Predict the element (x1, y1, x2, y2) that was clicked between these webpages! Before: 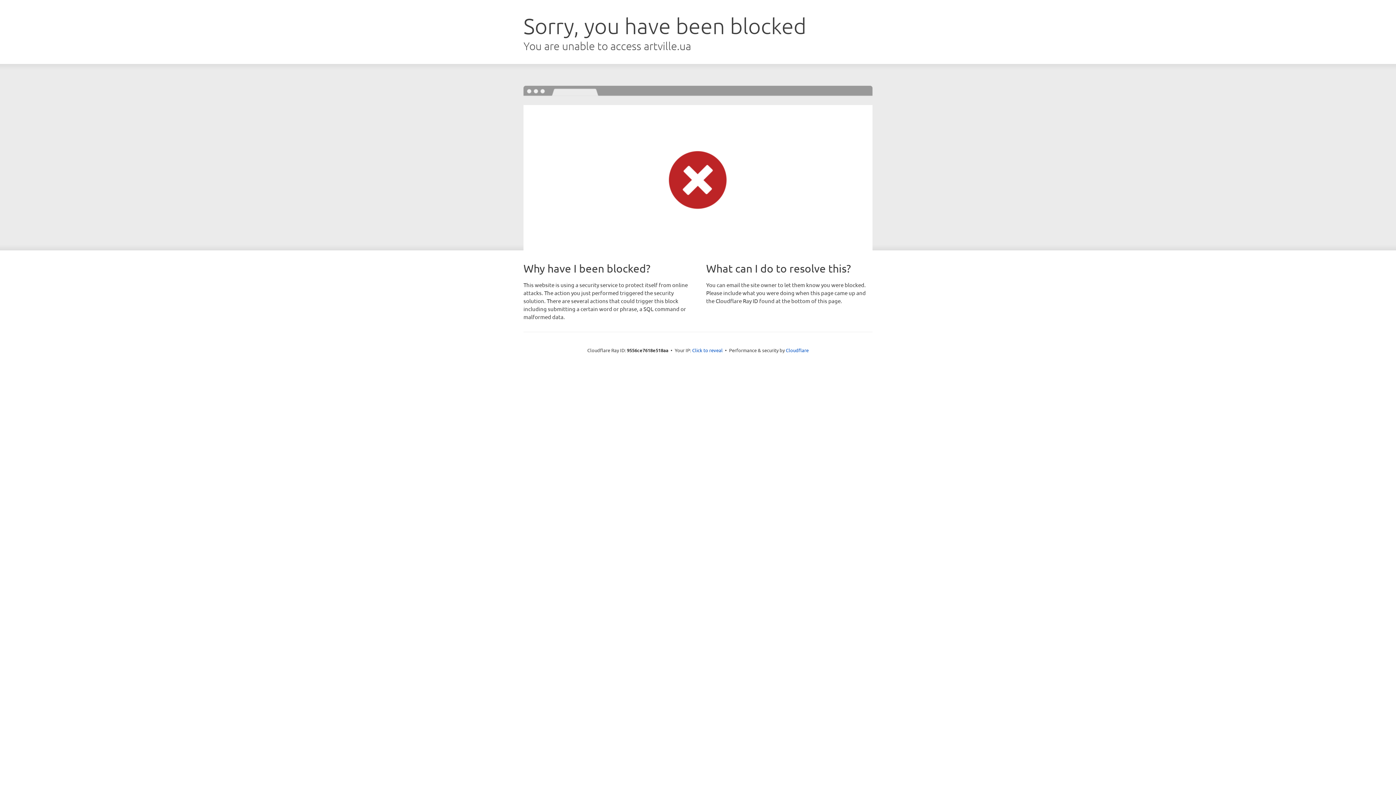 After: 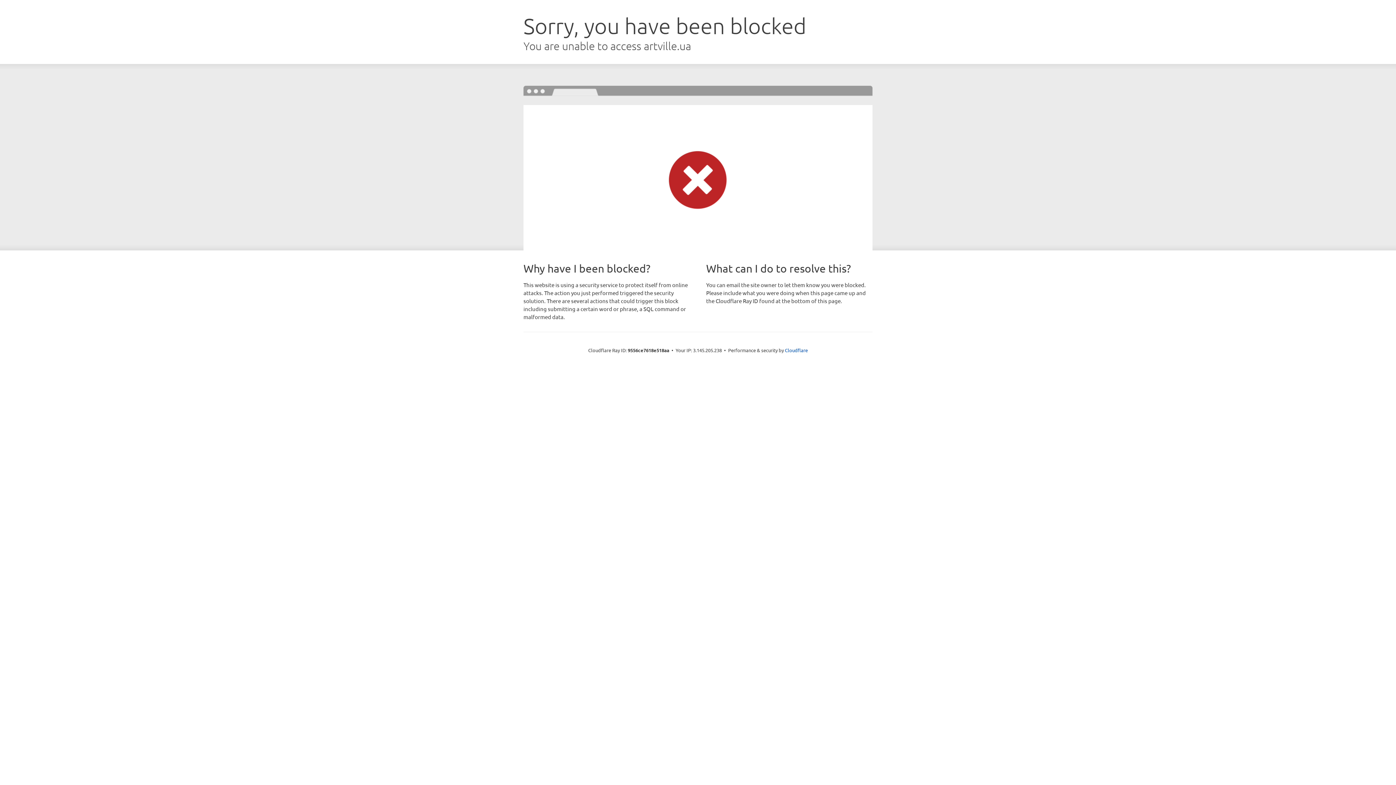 Action: label: Click to reveal bbox: (692, 346, 722, 353)